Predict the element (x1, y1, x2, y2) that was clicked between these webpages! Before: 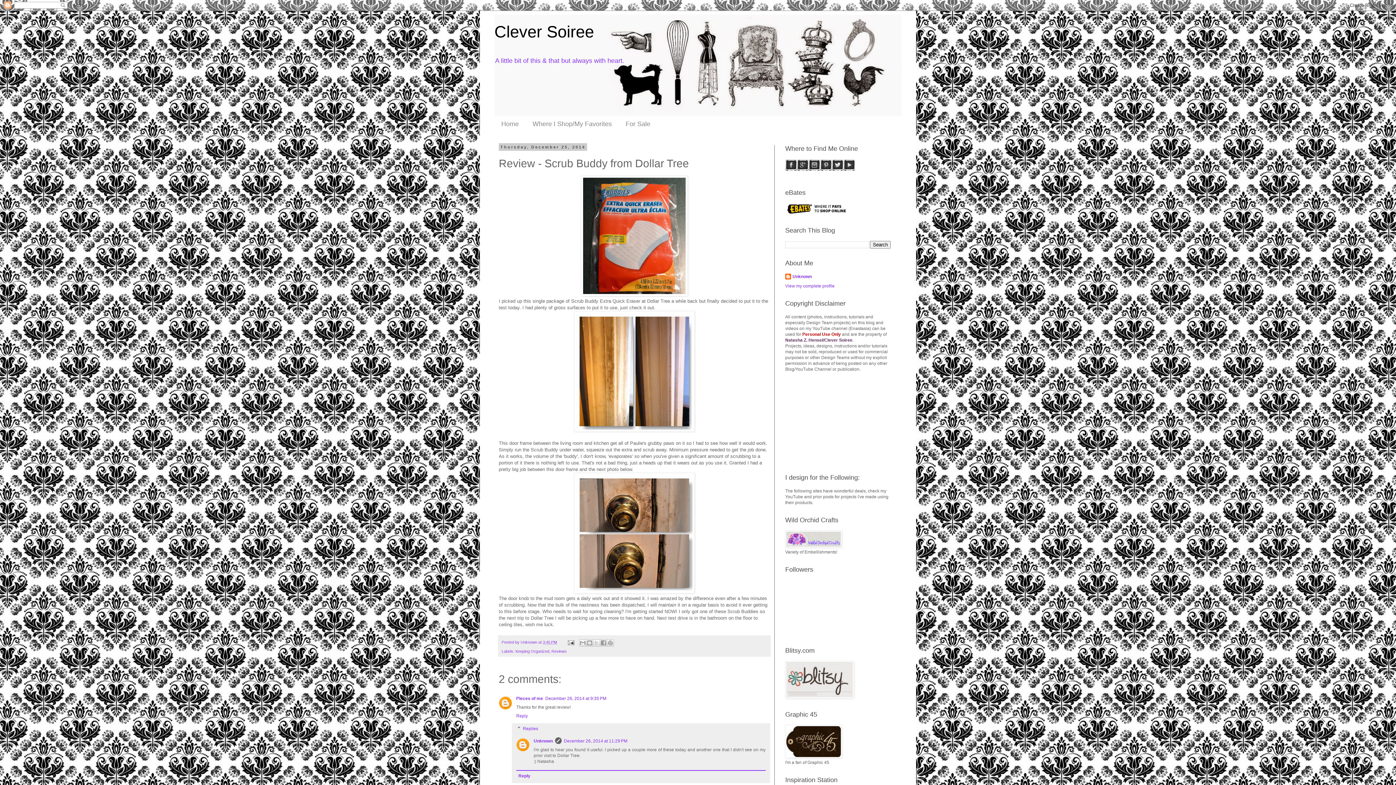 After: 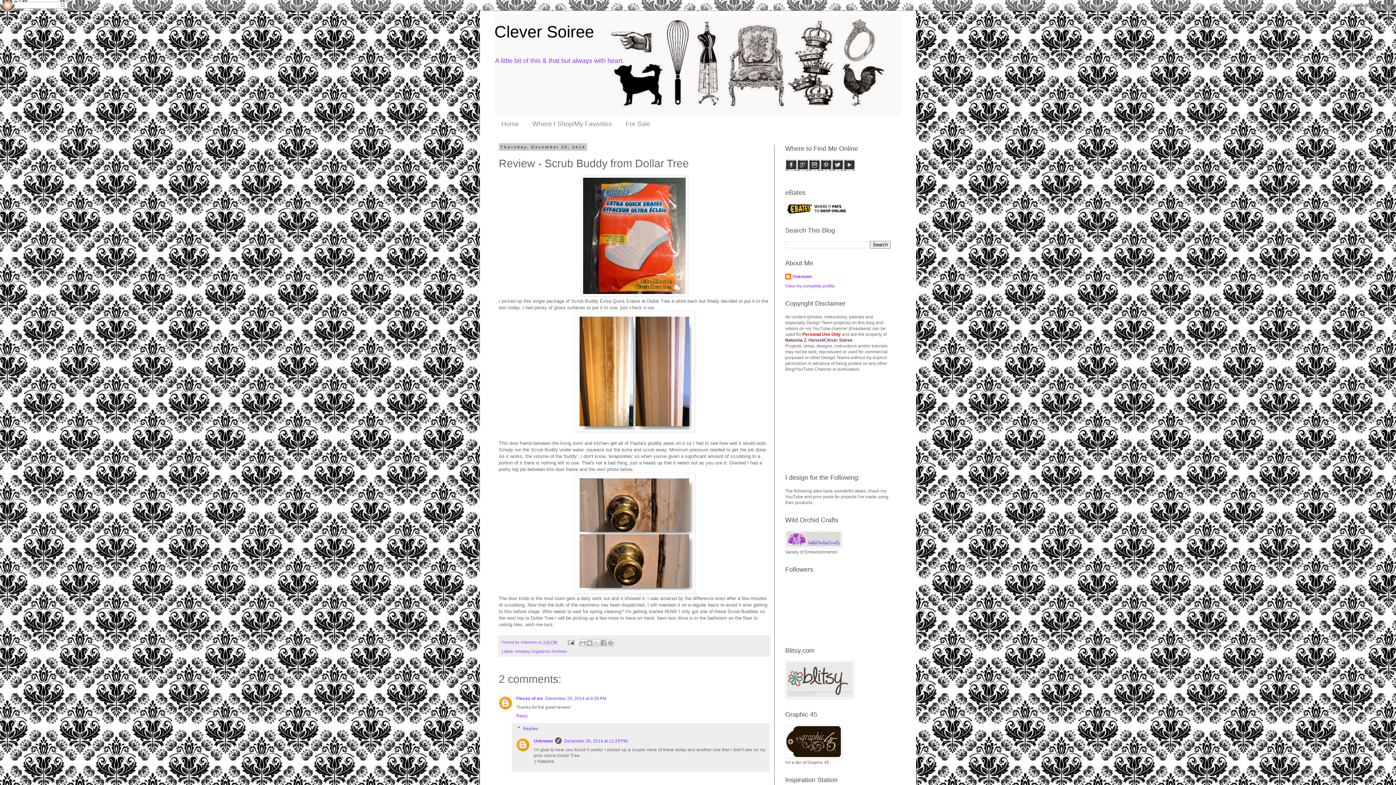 Action: bbox: (516, 771, 765, 781) label: Reply